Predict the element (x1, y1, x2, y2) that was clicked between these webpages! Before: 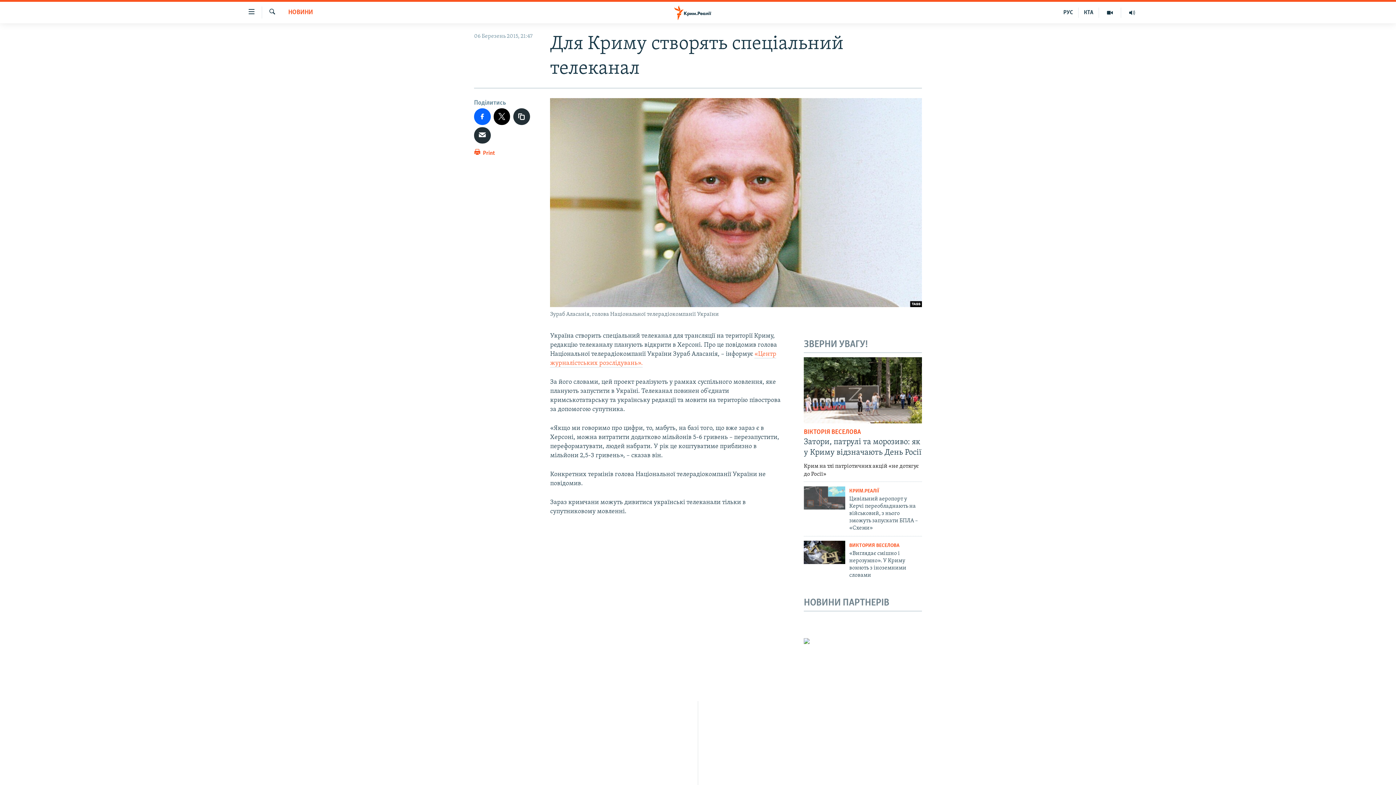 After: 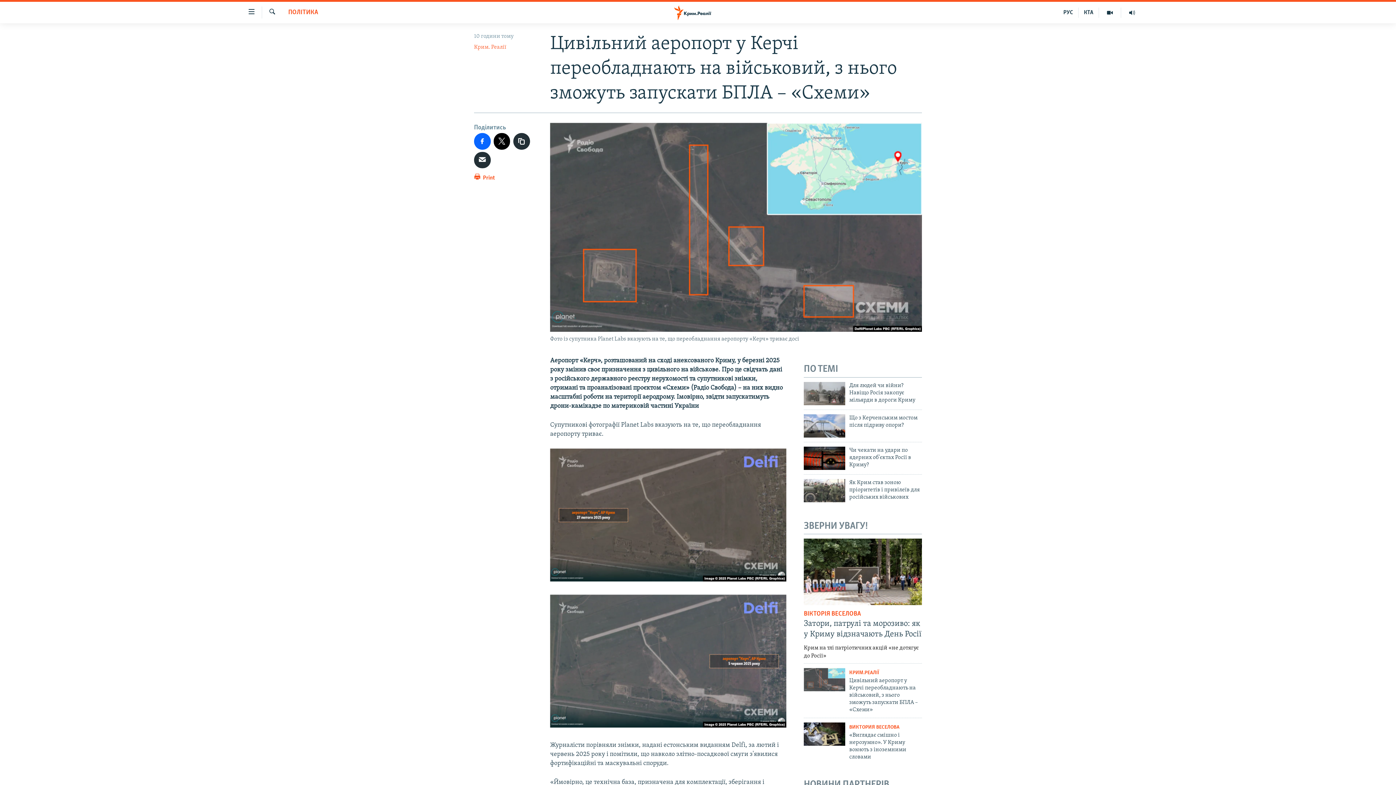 Action: bbox: (849, 495, 922, 536) label: Цивільний аеропорт у Керчі переобладнають на військовий, з нього зможуть запускати БПЛА – «Схеми»